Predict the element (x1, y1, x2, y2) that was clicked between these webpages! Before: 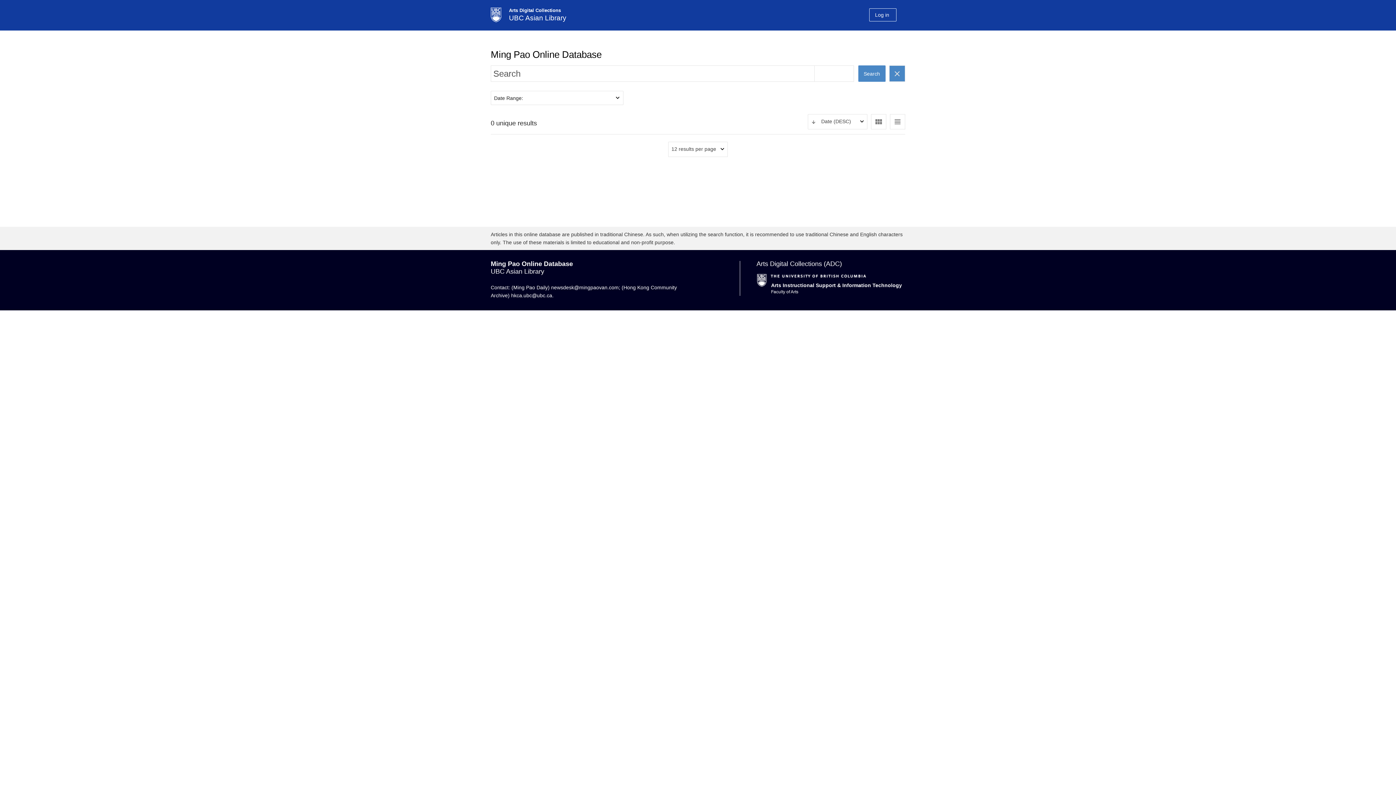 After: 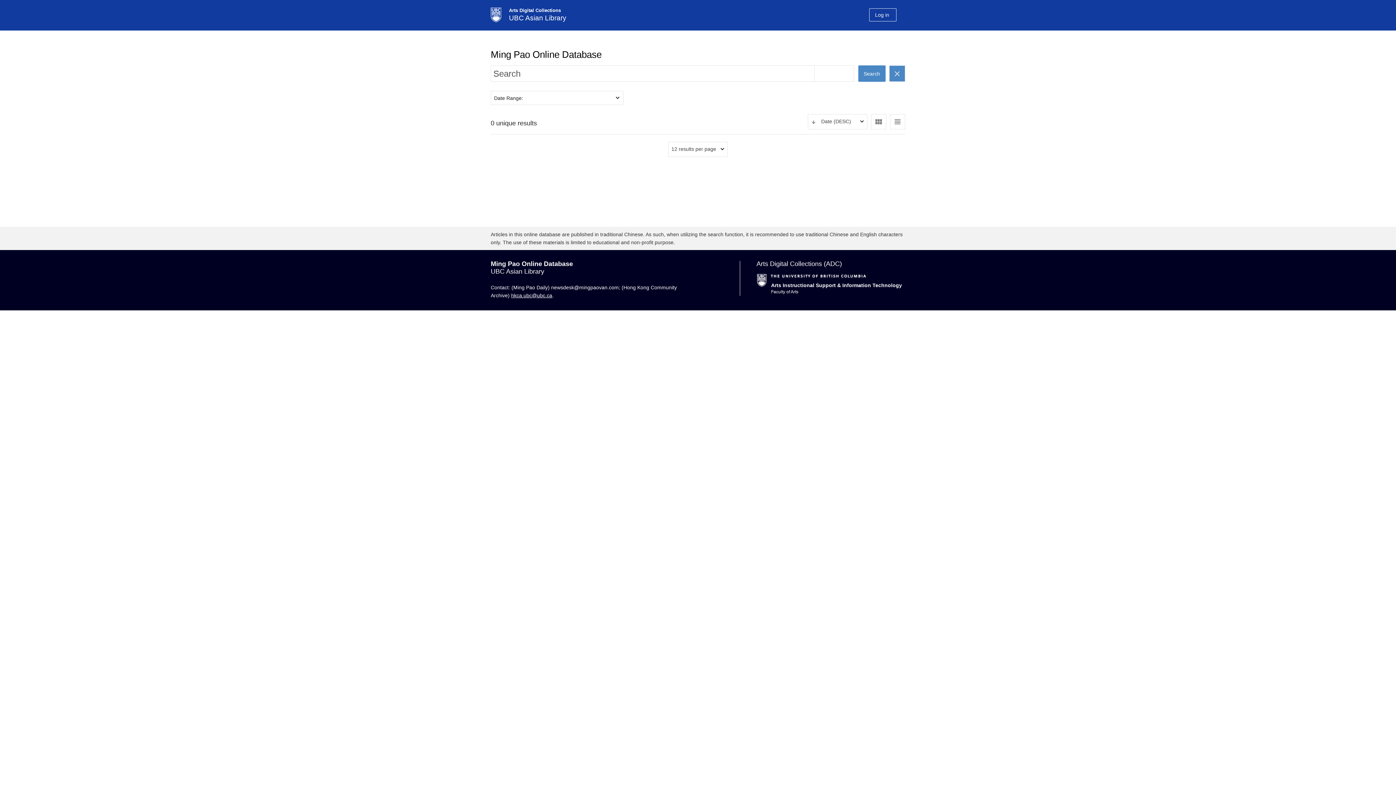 Action: label: hkca.ubc@ubc.ca bbox: (511, 292, 552, 298)